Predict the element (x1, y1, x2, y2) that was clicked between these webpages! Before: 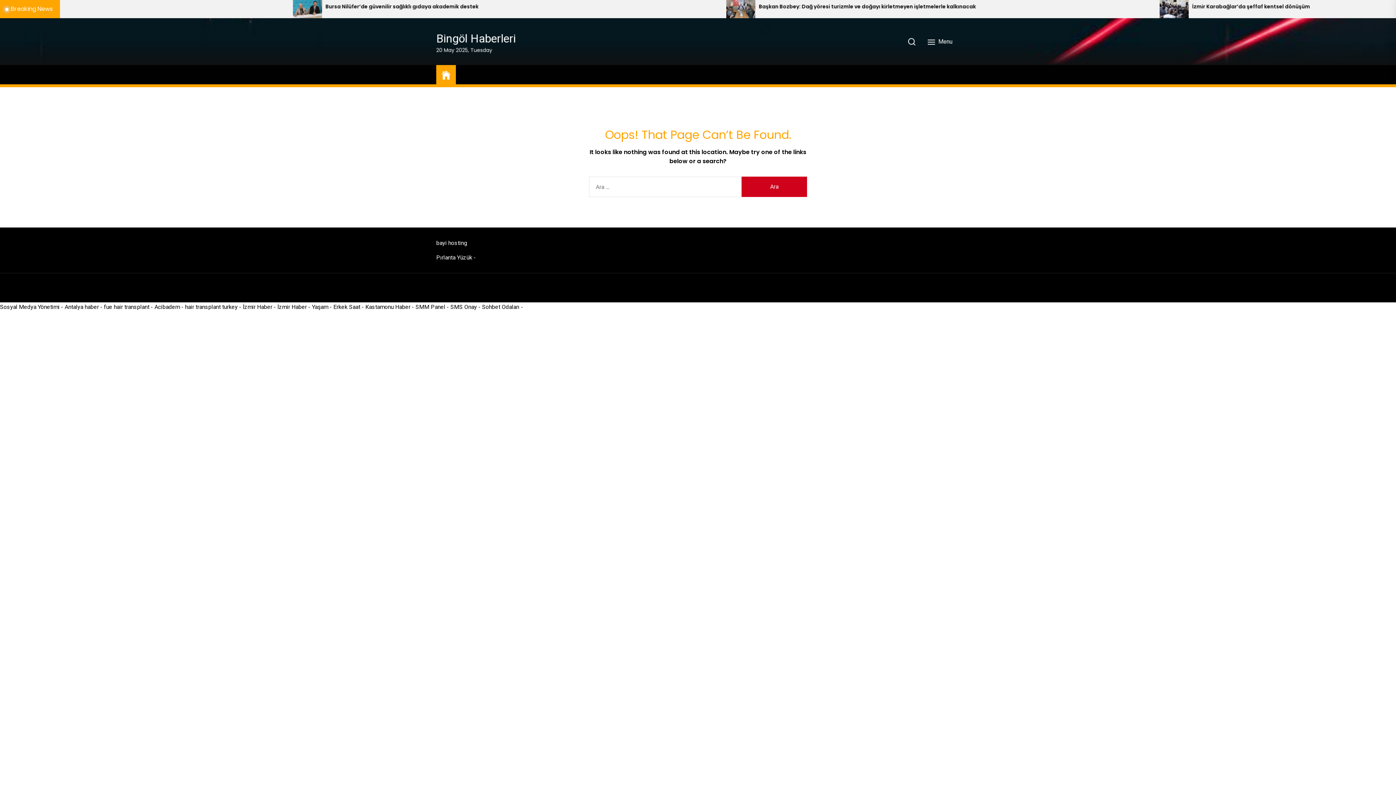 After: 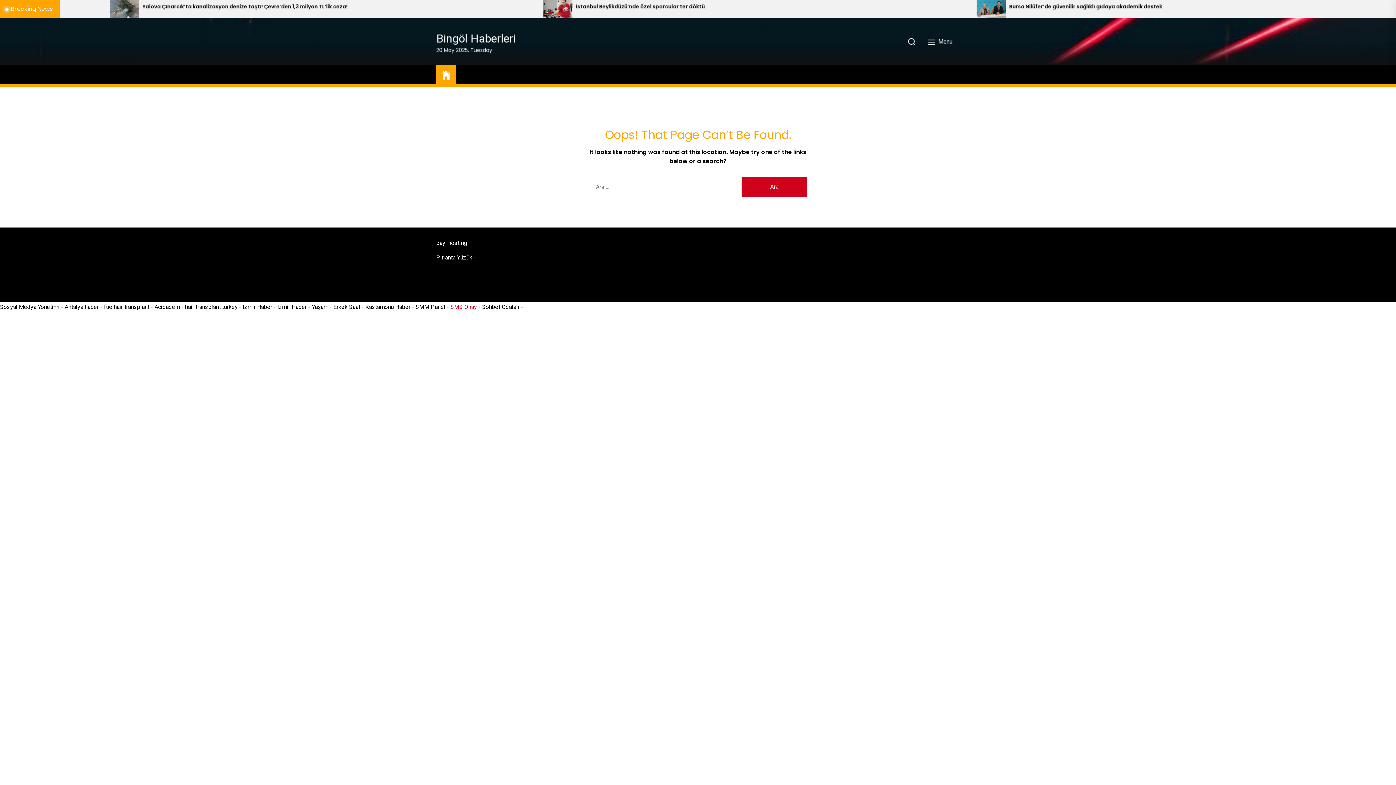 Action: bbox: (450, 303, 477, 310) label: SMS Onay